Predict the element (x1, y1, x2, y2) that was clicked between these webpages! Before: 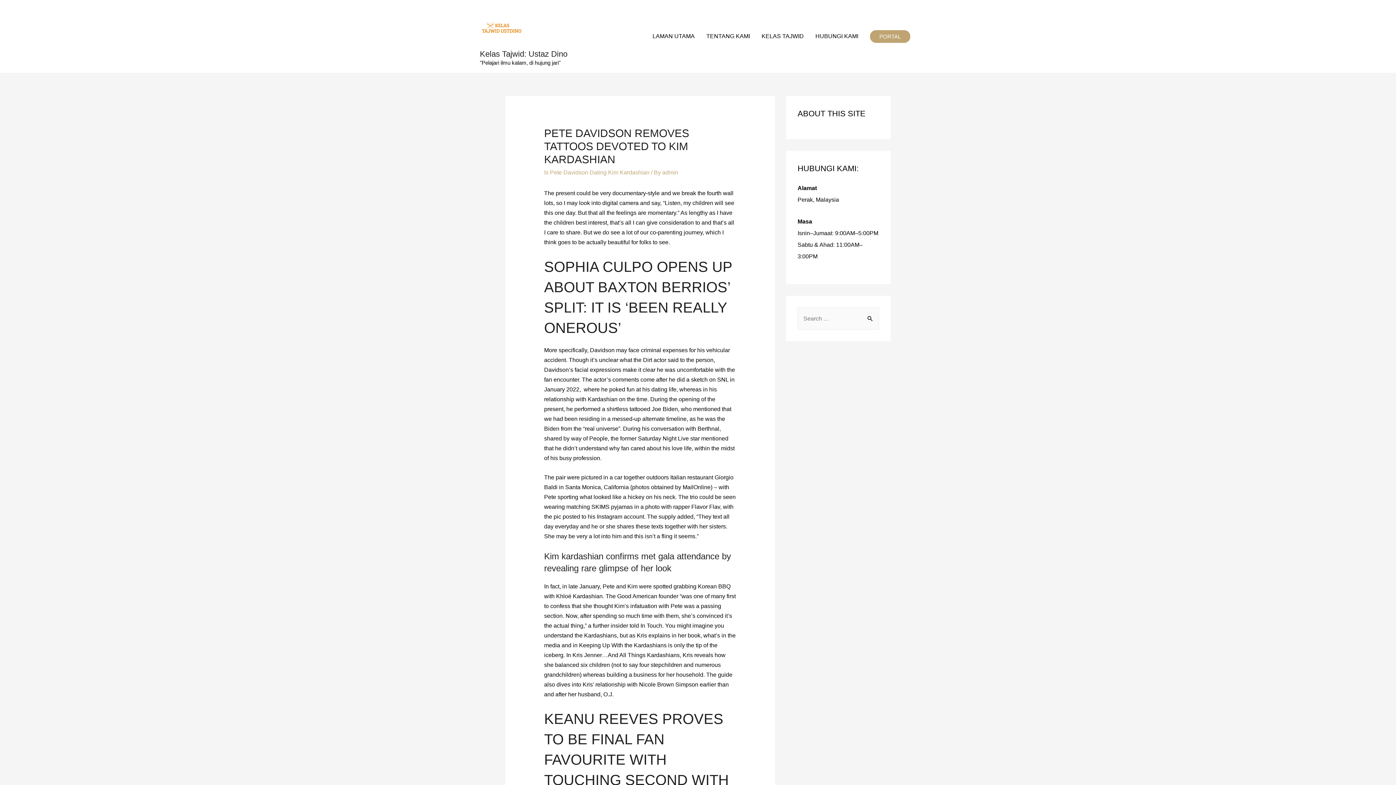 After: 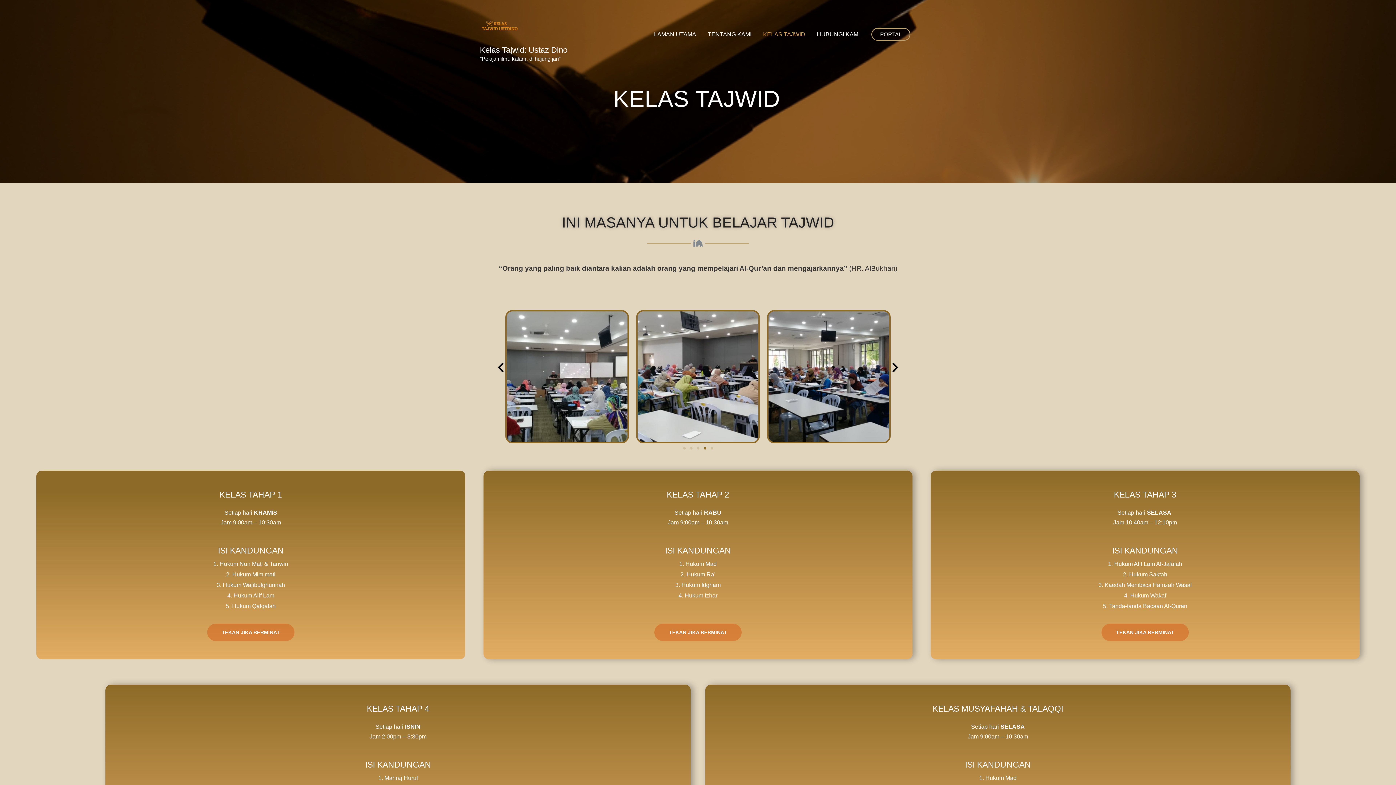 Action: label: KELAS TAJWID bbox: (756, 24, 809, 48)